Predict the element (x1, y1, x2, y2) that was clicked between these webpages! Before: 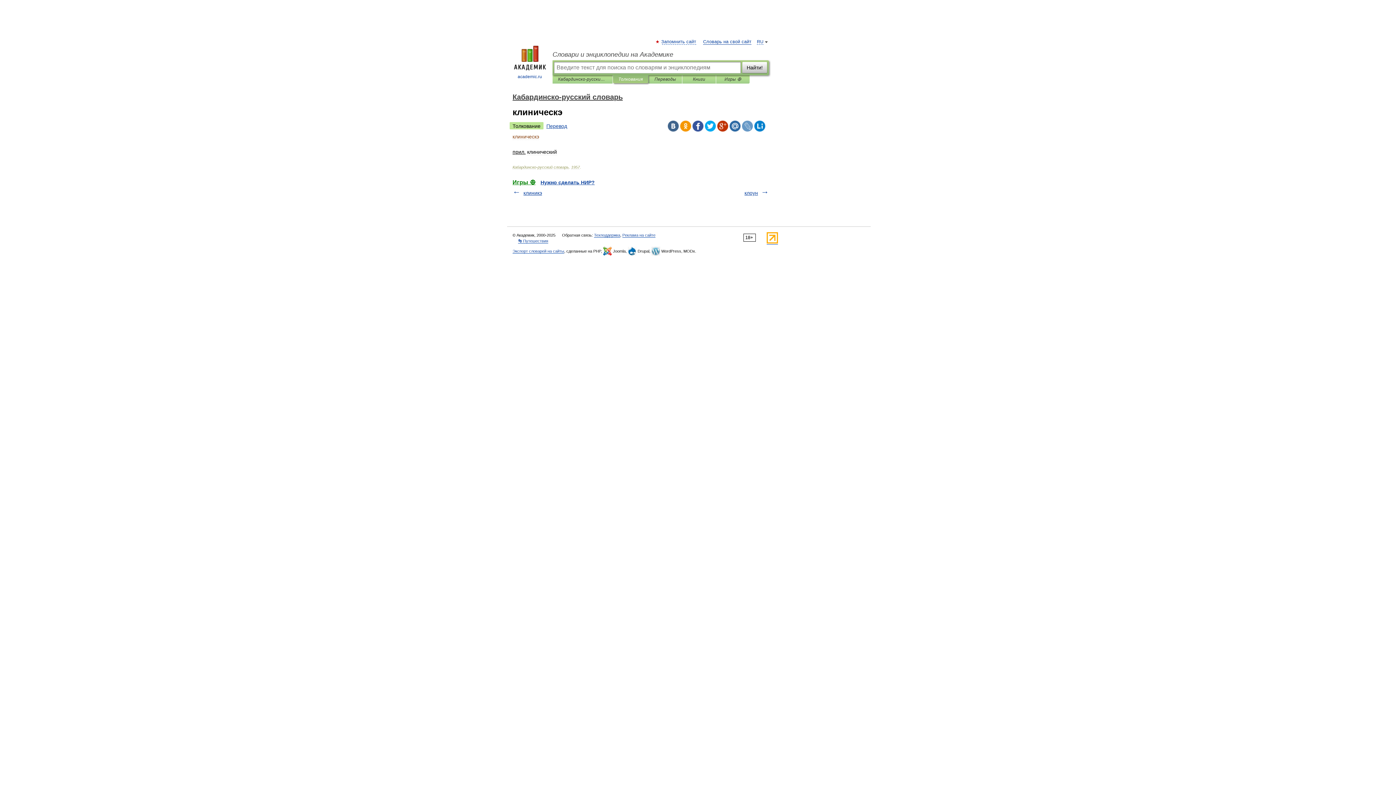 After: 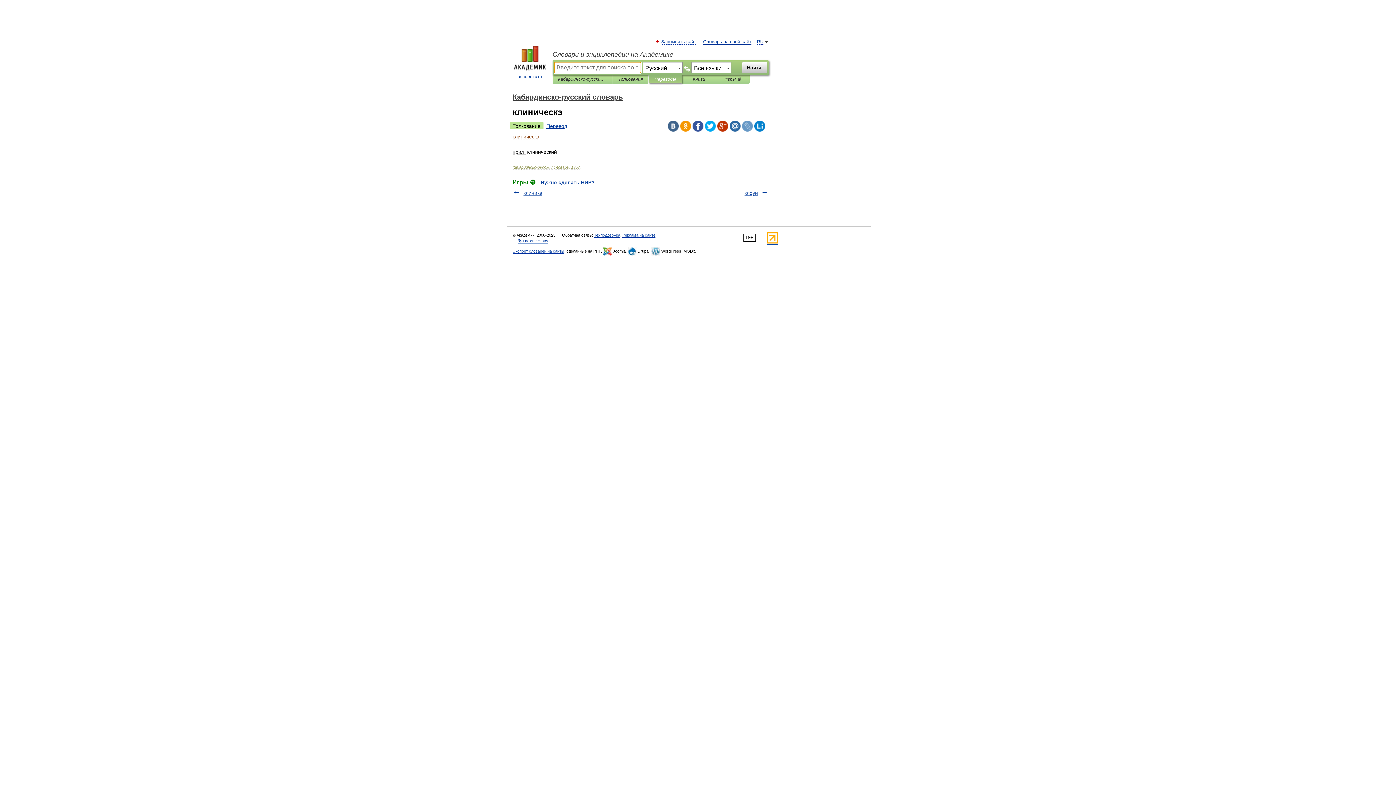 Action: bbox: (654, 75, 676, 83) label: Переводы